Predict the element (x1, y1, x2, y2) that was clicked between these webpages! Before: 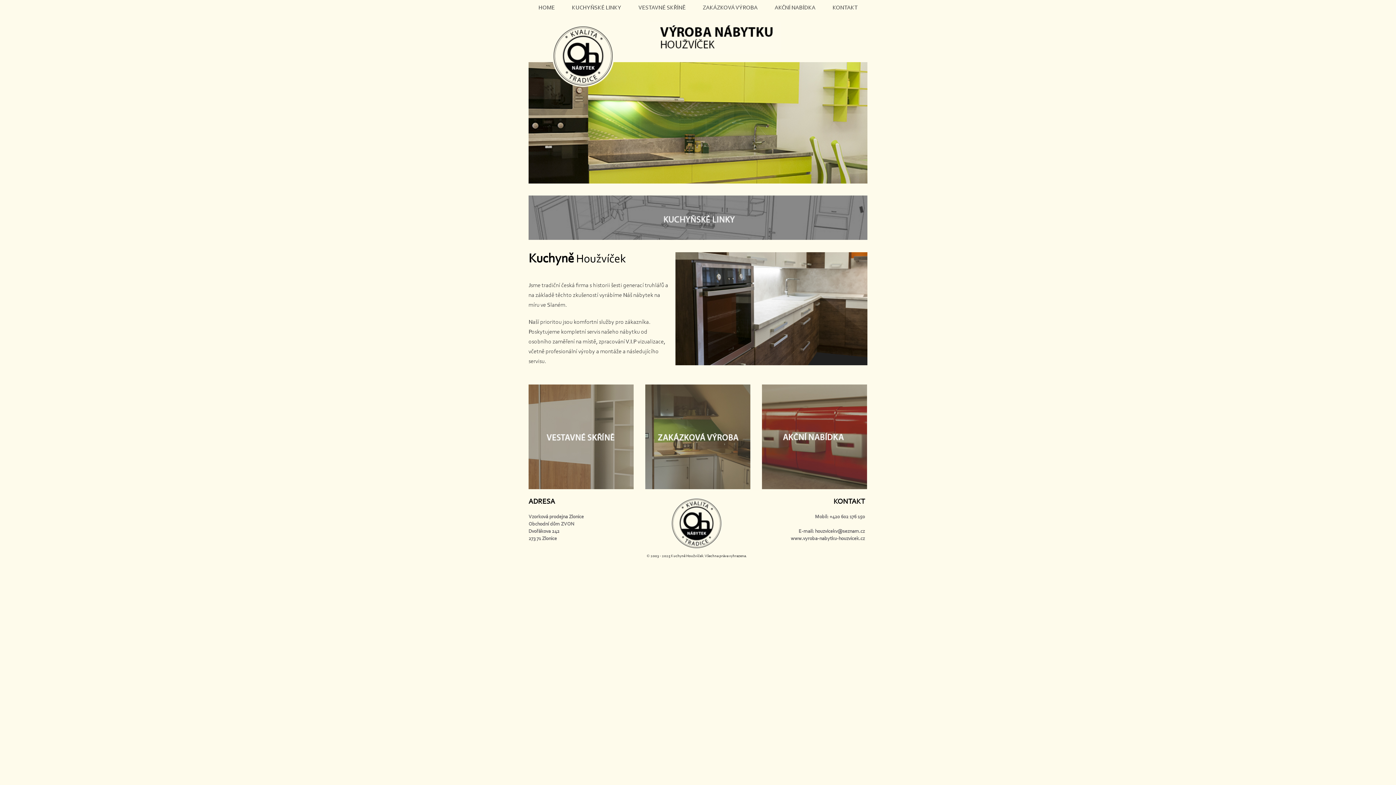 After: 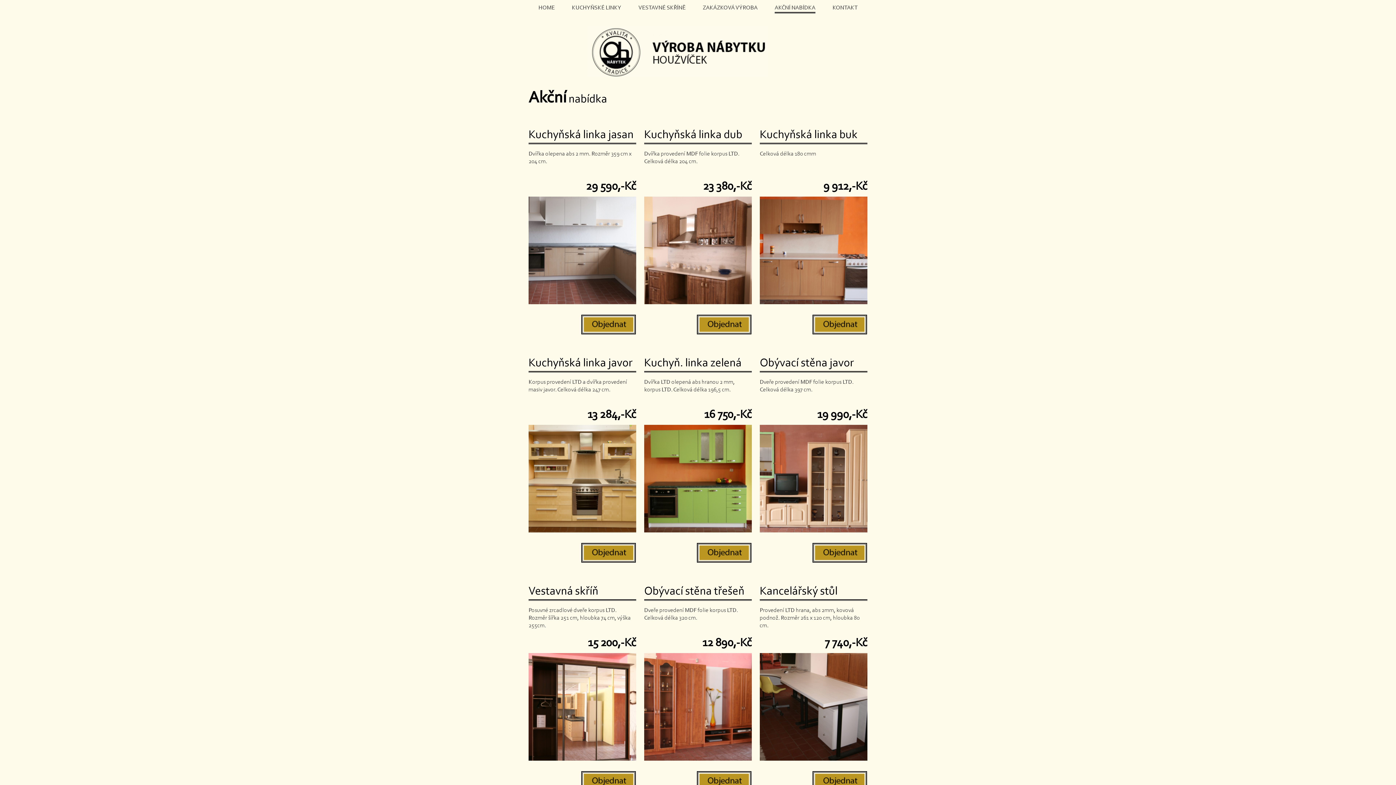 Action: bbox: (774, 2, 815, 11) label: AKČNÍ NABÍDKA